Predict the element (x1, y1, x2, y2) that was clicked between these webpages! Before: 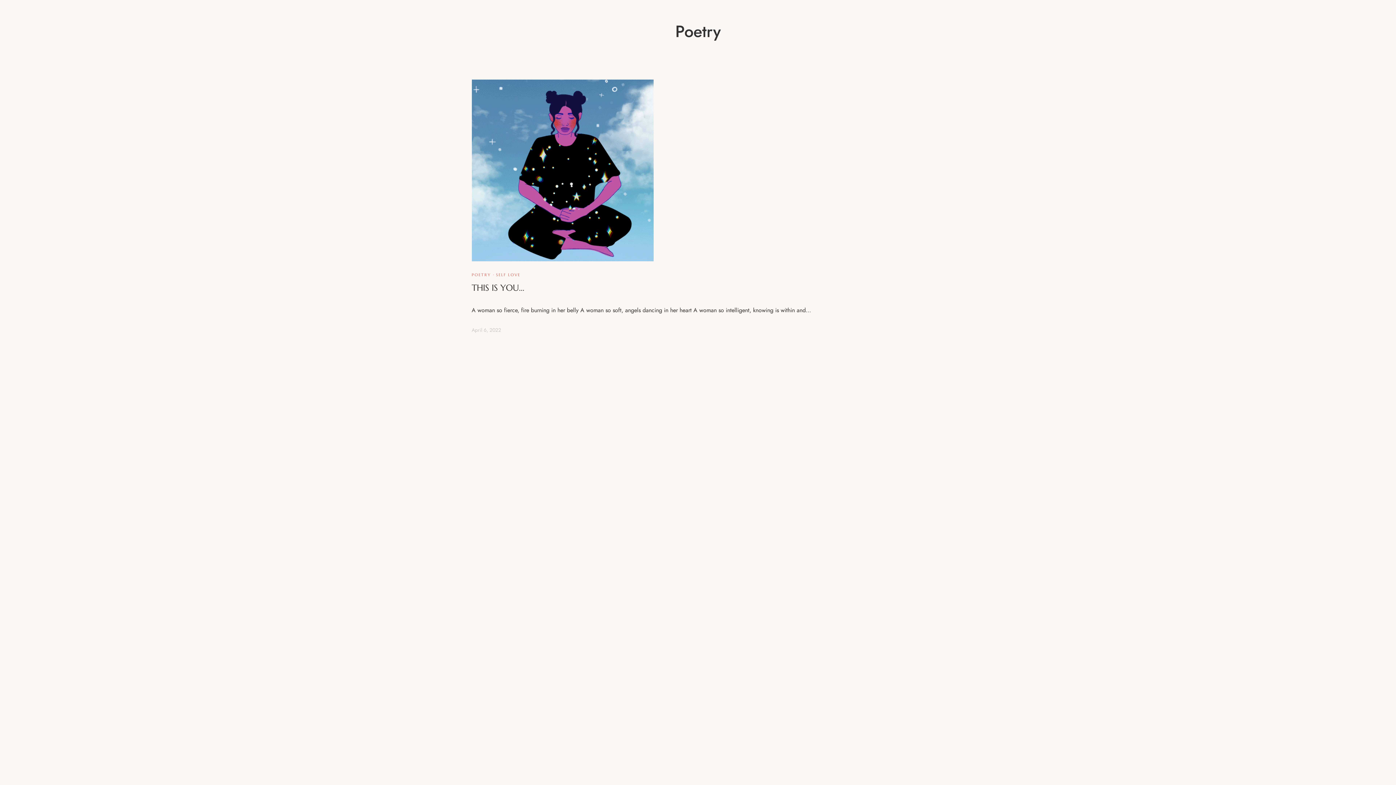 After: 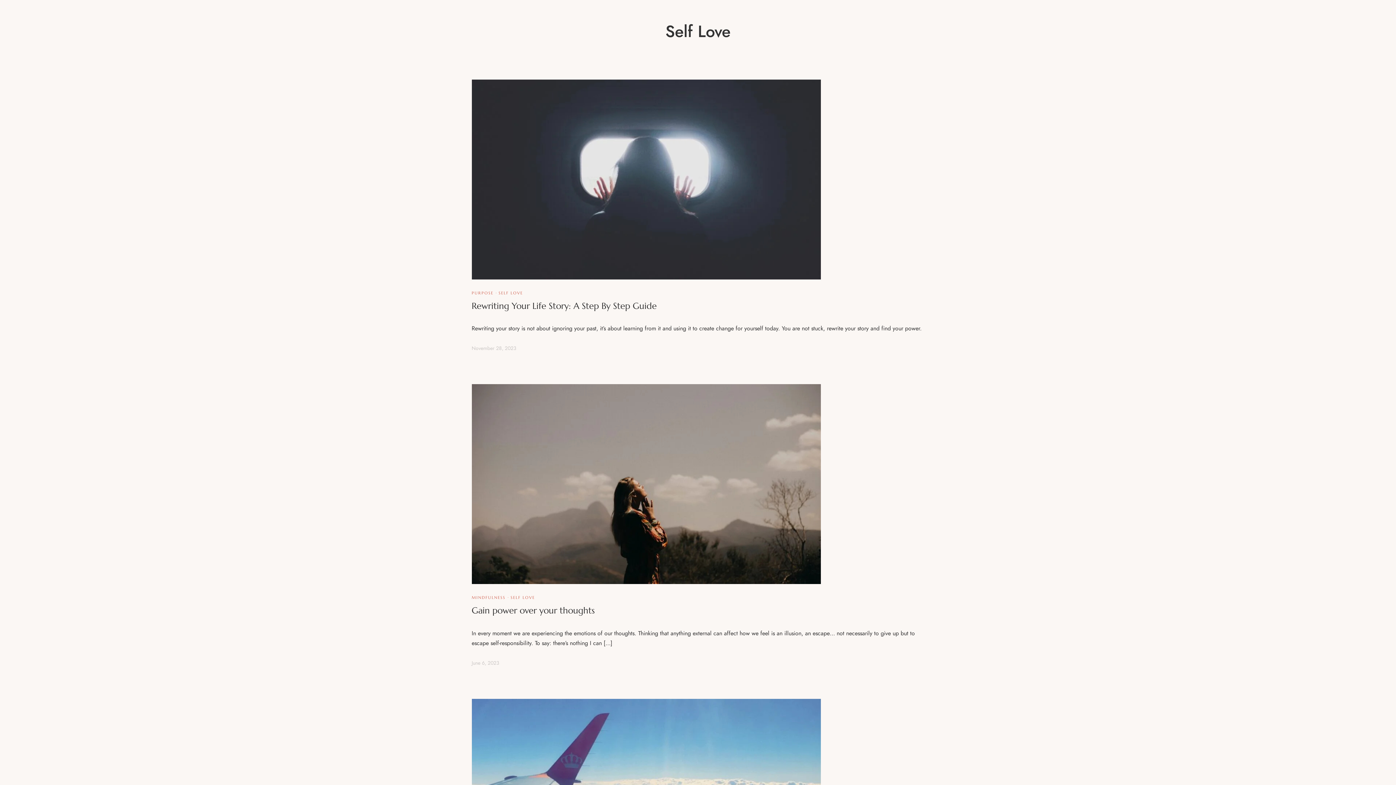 Action: label: SELF LOVE bbox: (496, 272, 520, 277)